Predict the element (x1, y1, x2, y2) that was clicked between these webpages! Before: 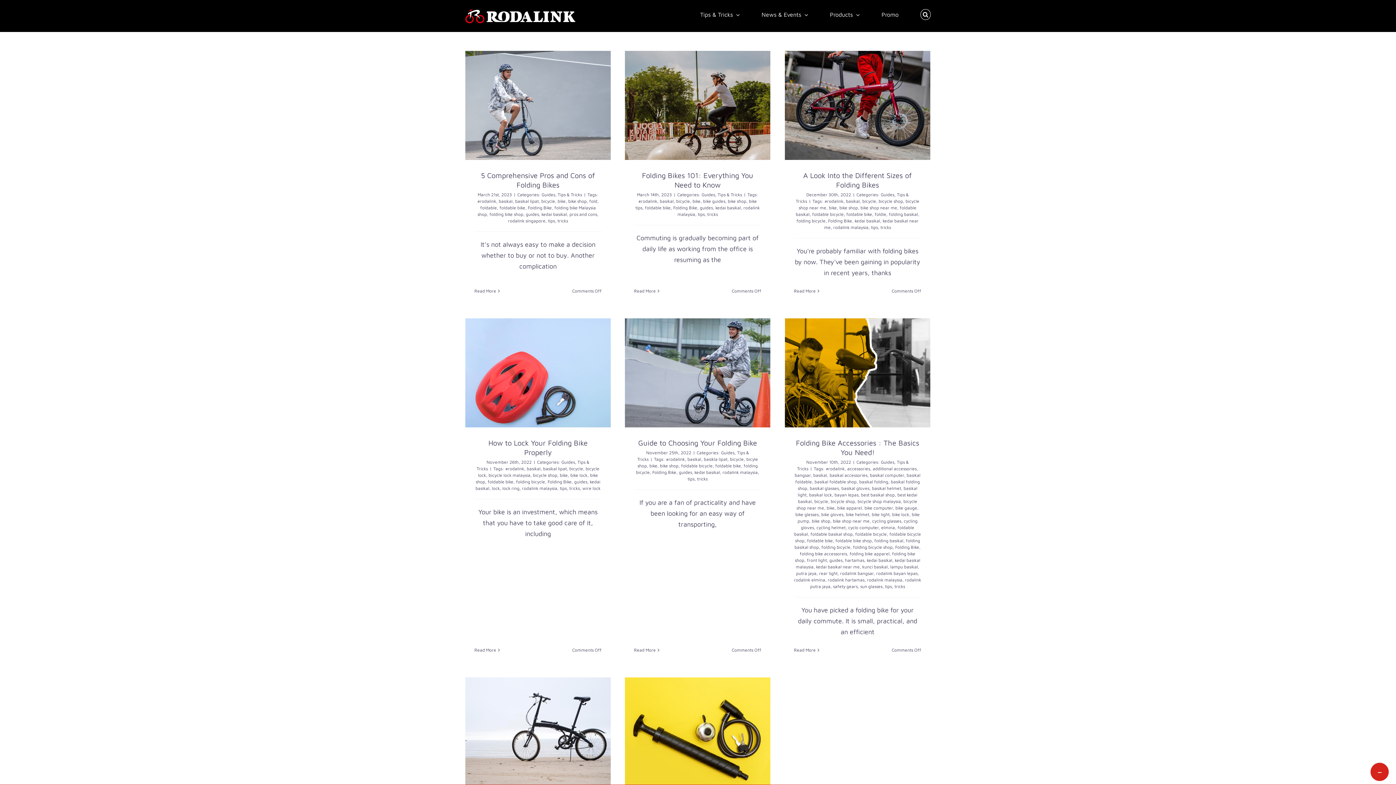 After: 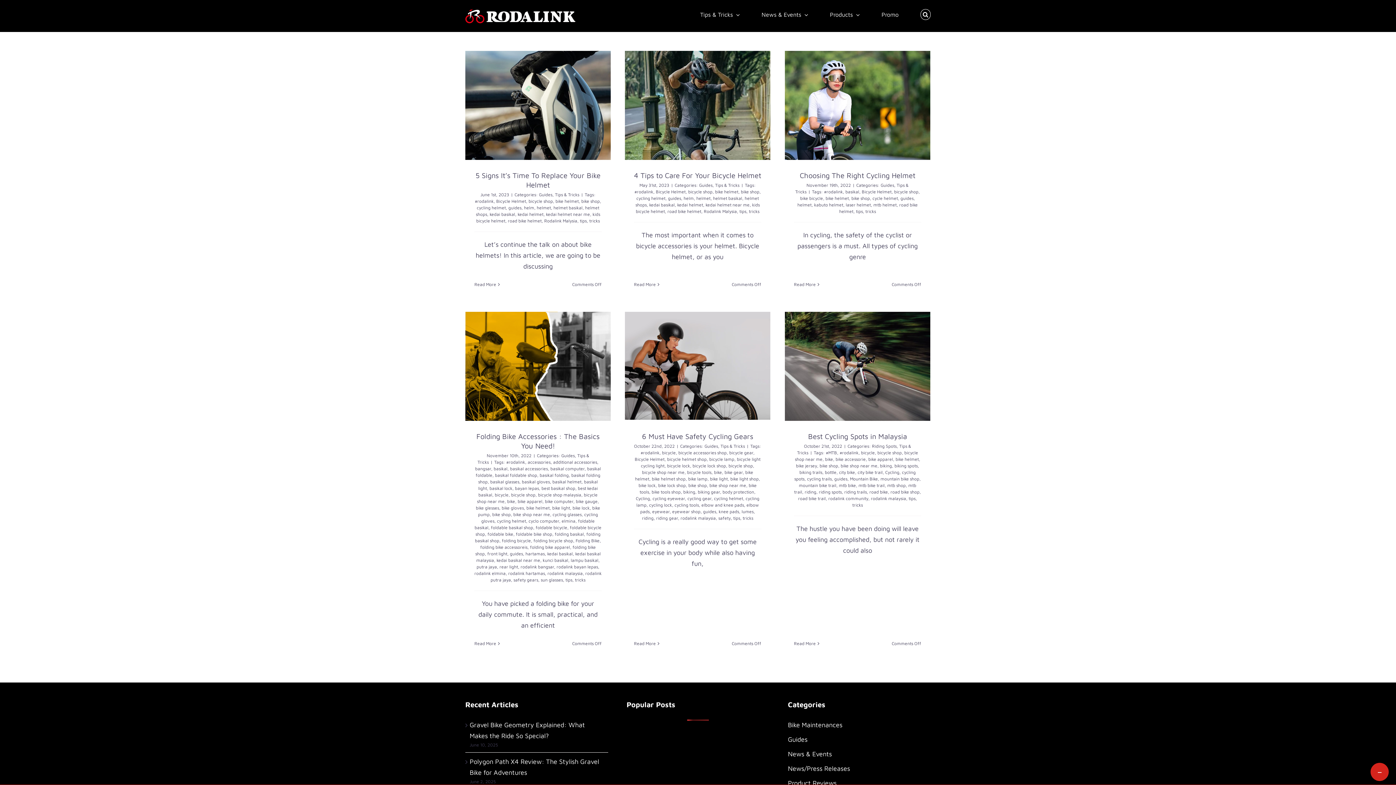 Action: bbox: (846, 512, 869, 517) label: bike helmet